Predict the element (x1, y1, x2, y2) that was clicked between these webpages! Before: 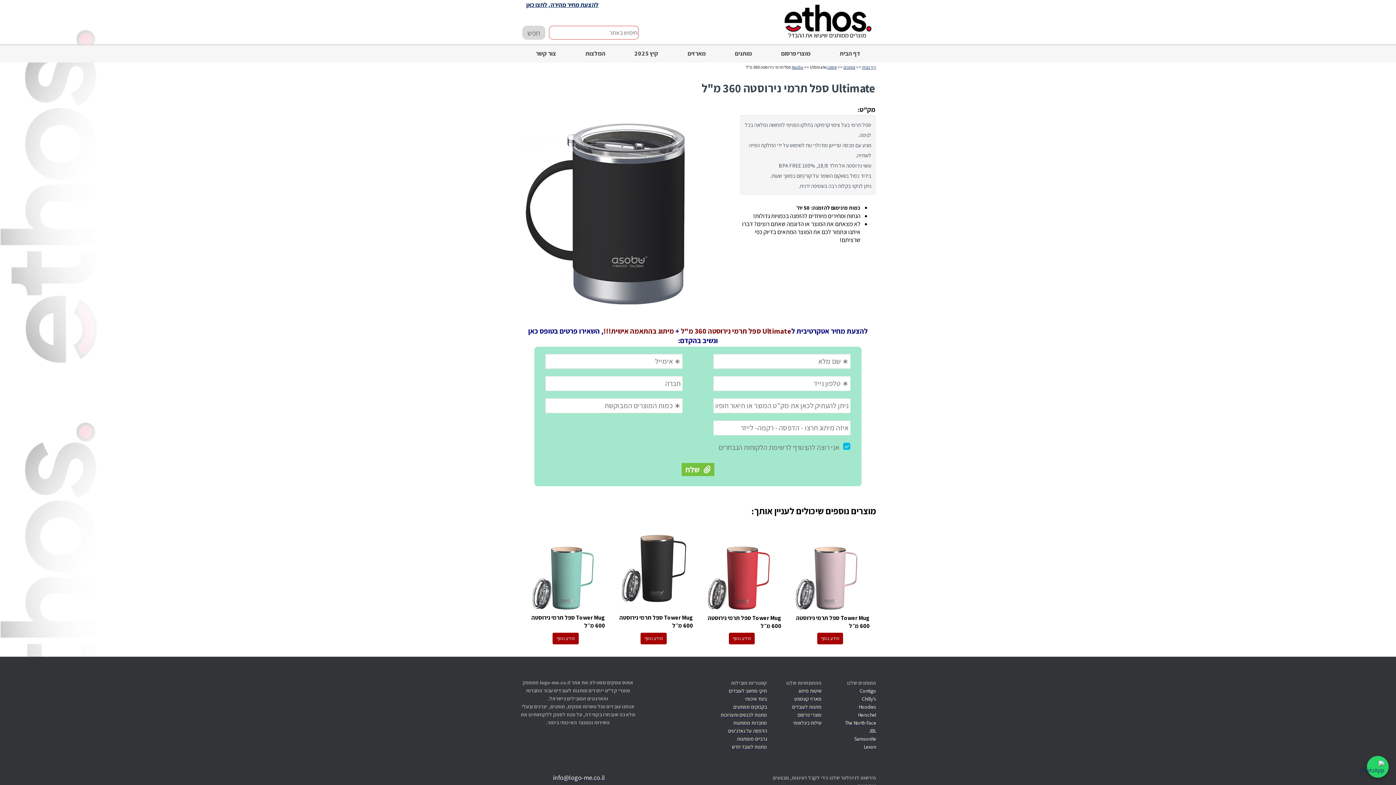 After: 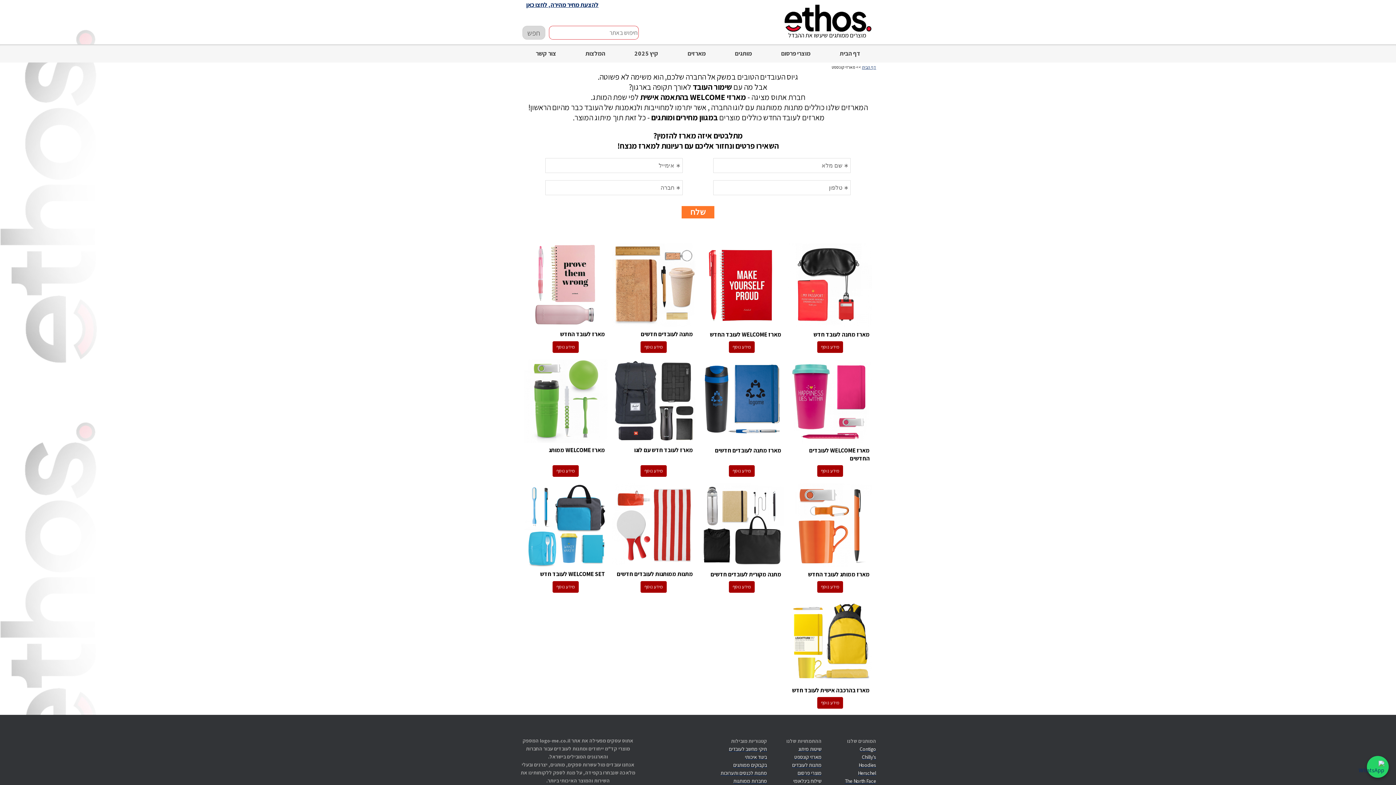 Action: bbox: (794, 696, 821, 702) label: מארזי קונספט